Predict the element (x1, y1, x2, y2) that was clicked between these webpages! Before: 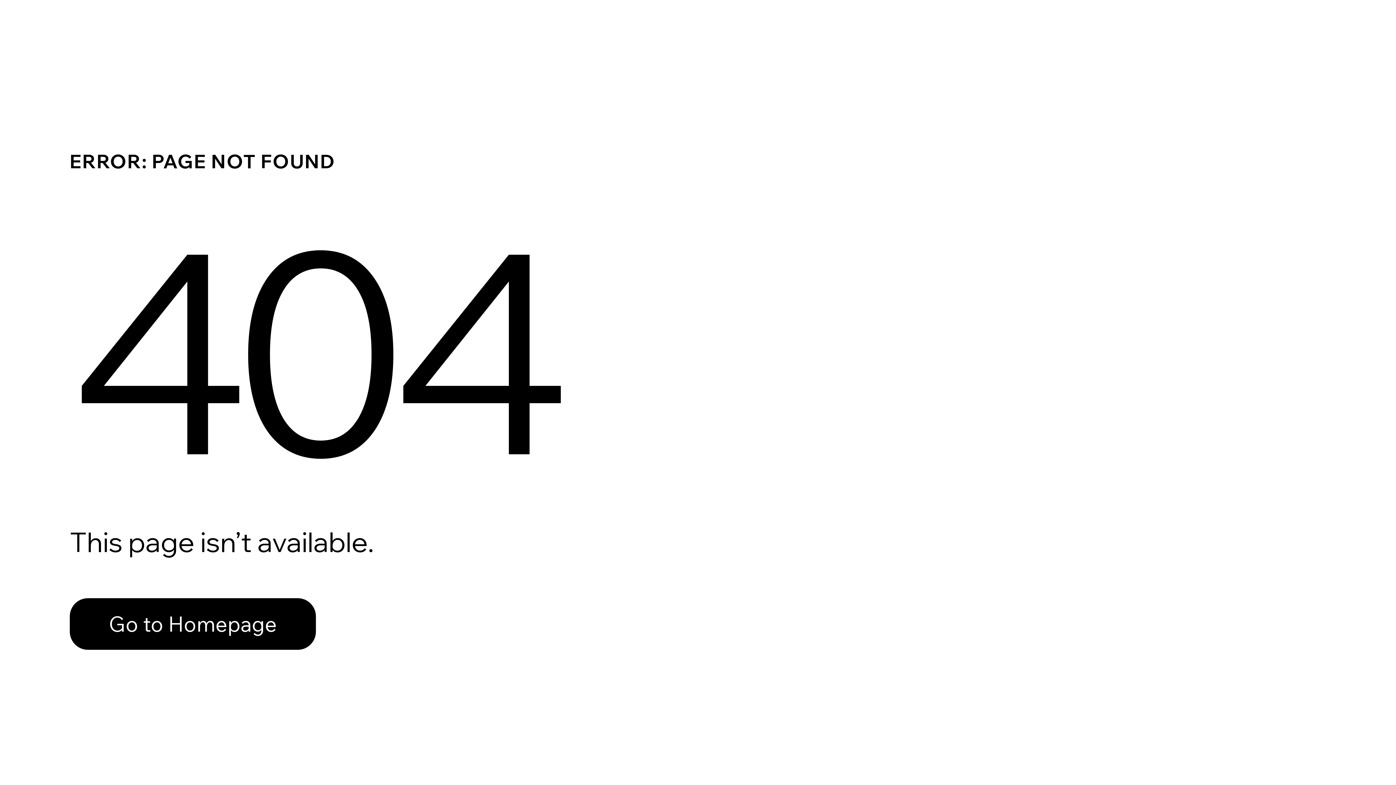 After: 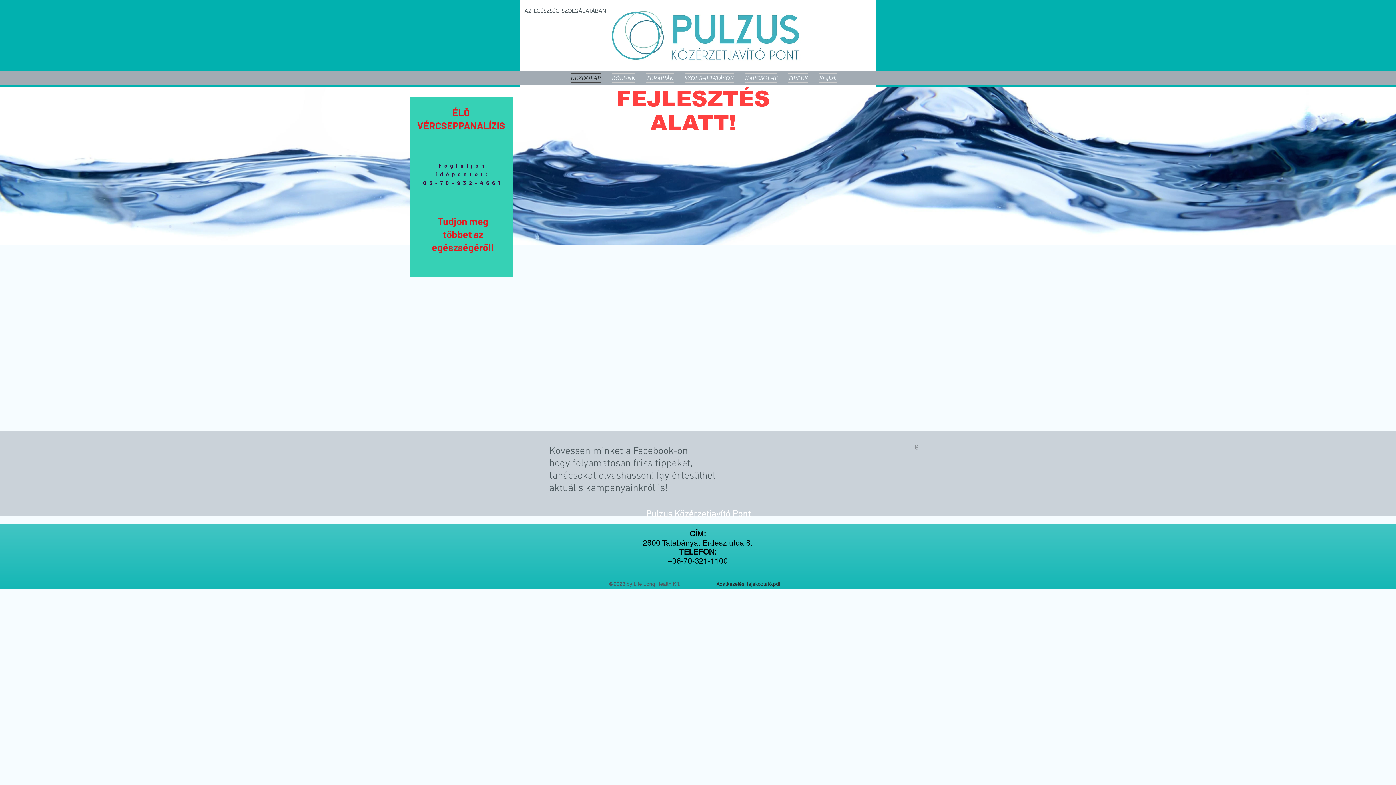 Action: bbox: (69, 582, 768, 659) label: Go to Homepage